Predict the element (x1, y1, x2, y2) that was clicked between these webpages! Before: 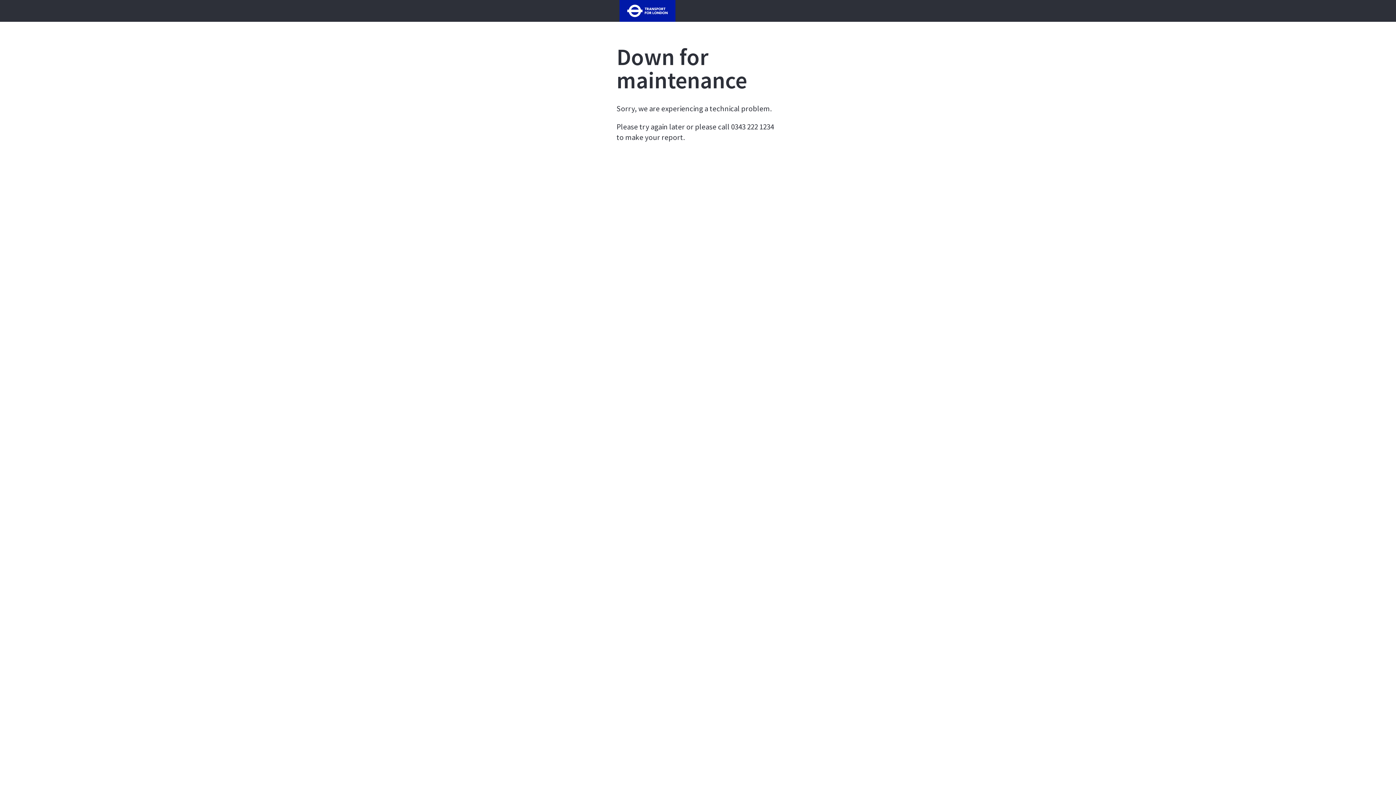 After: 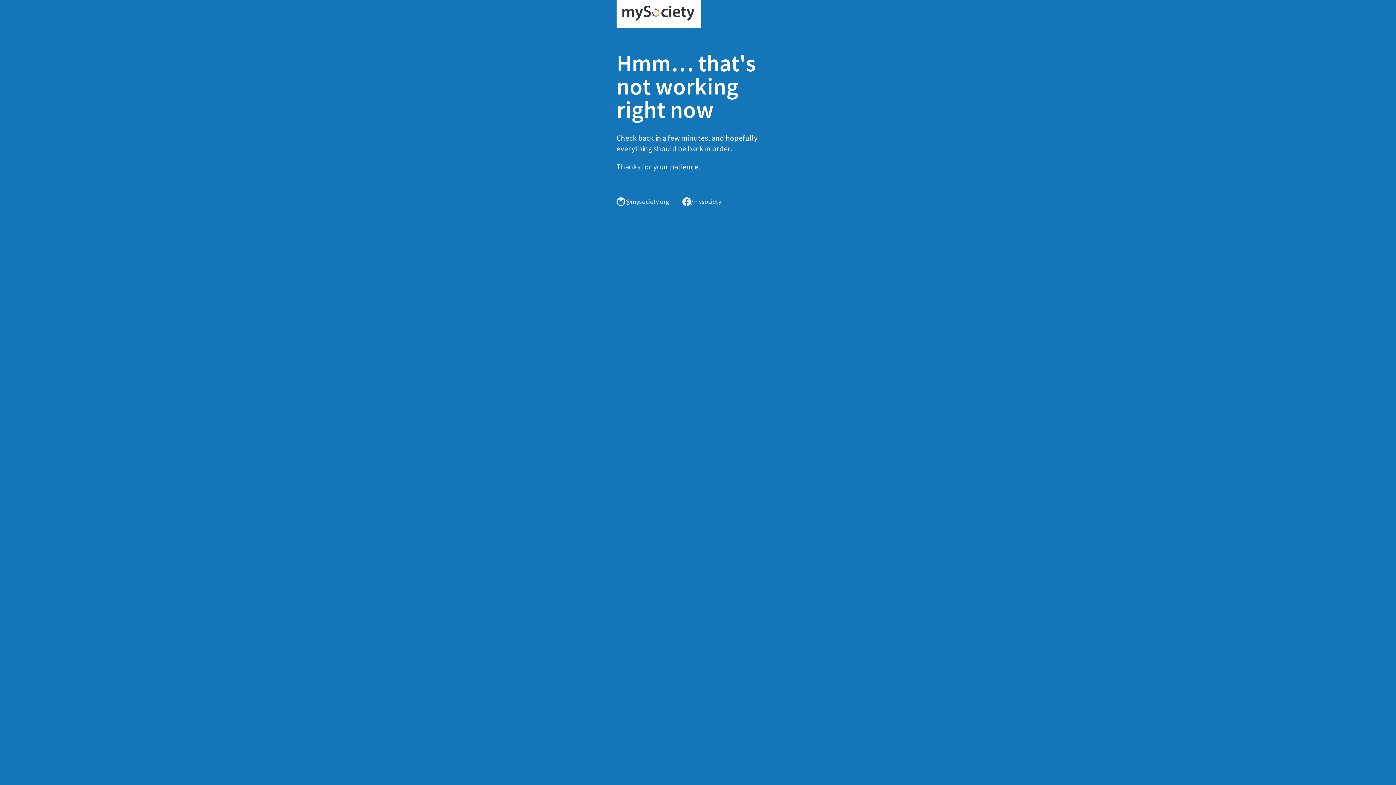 Action: bbox: (616, 6, 678, 13)